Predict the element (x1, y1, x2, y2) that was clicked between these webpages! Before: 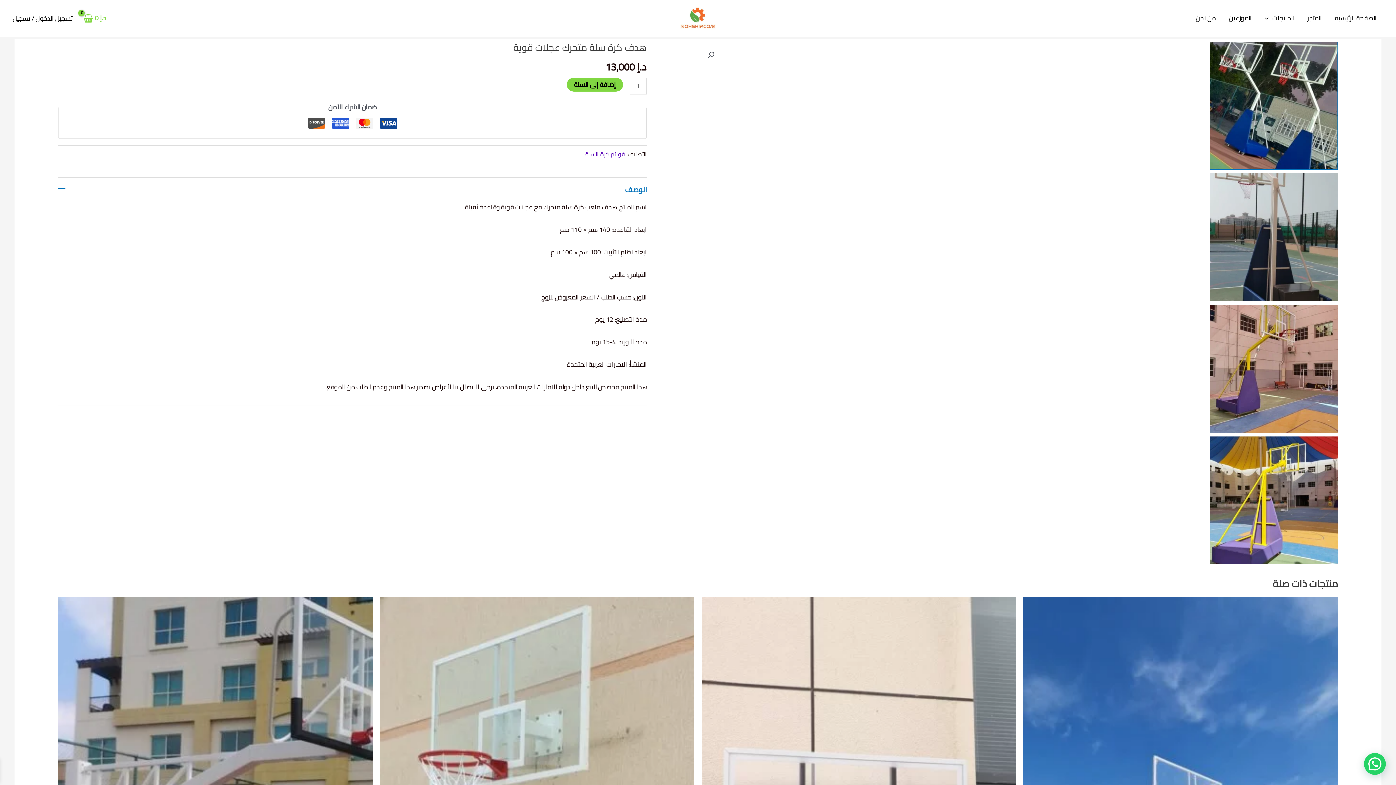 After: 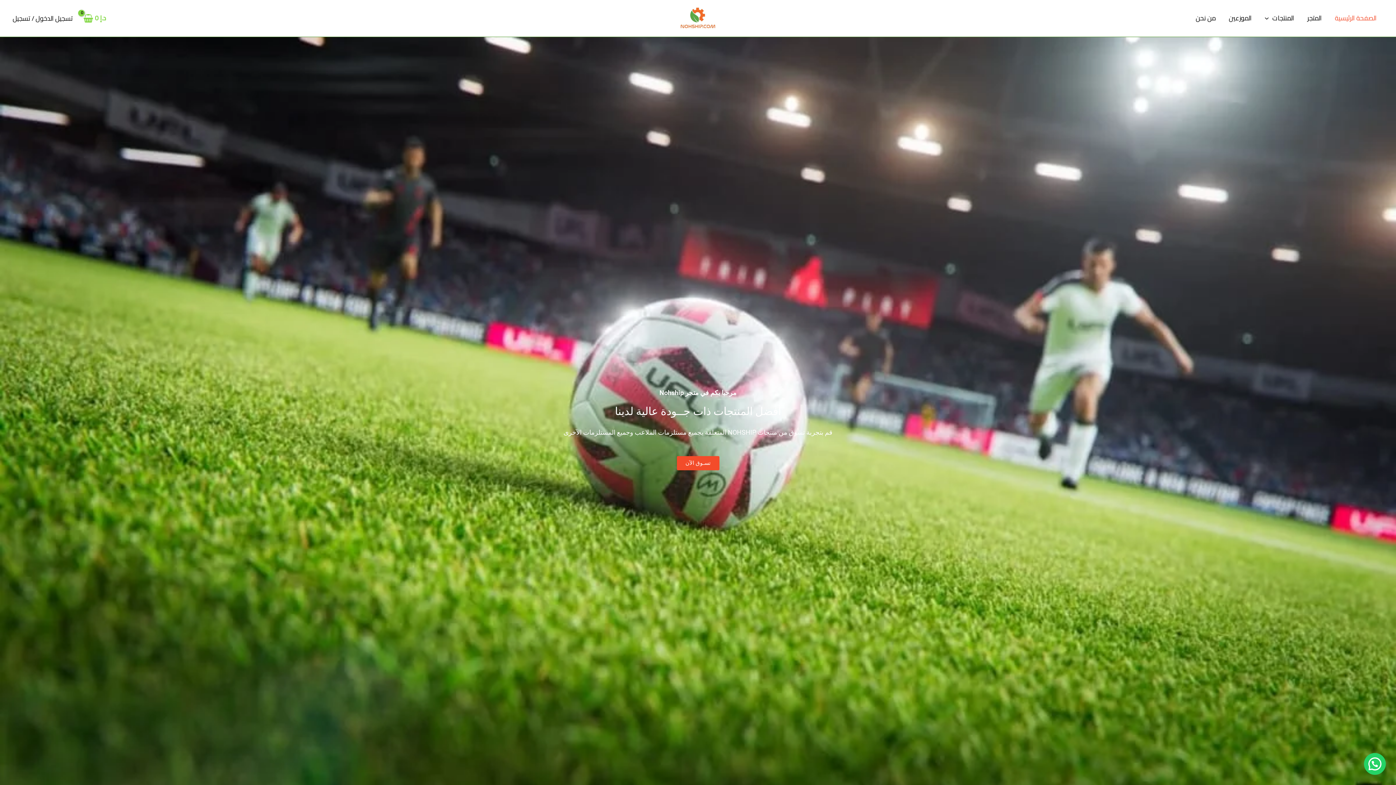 Action: bbox: (680, 11, 716, 23)